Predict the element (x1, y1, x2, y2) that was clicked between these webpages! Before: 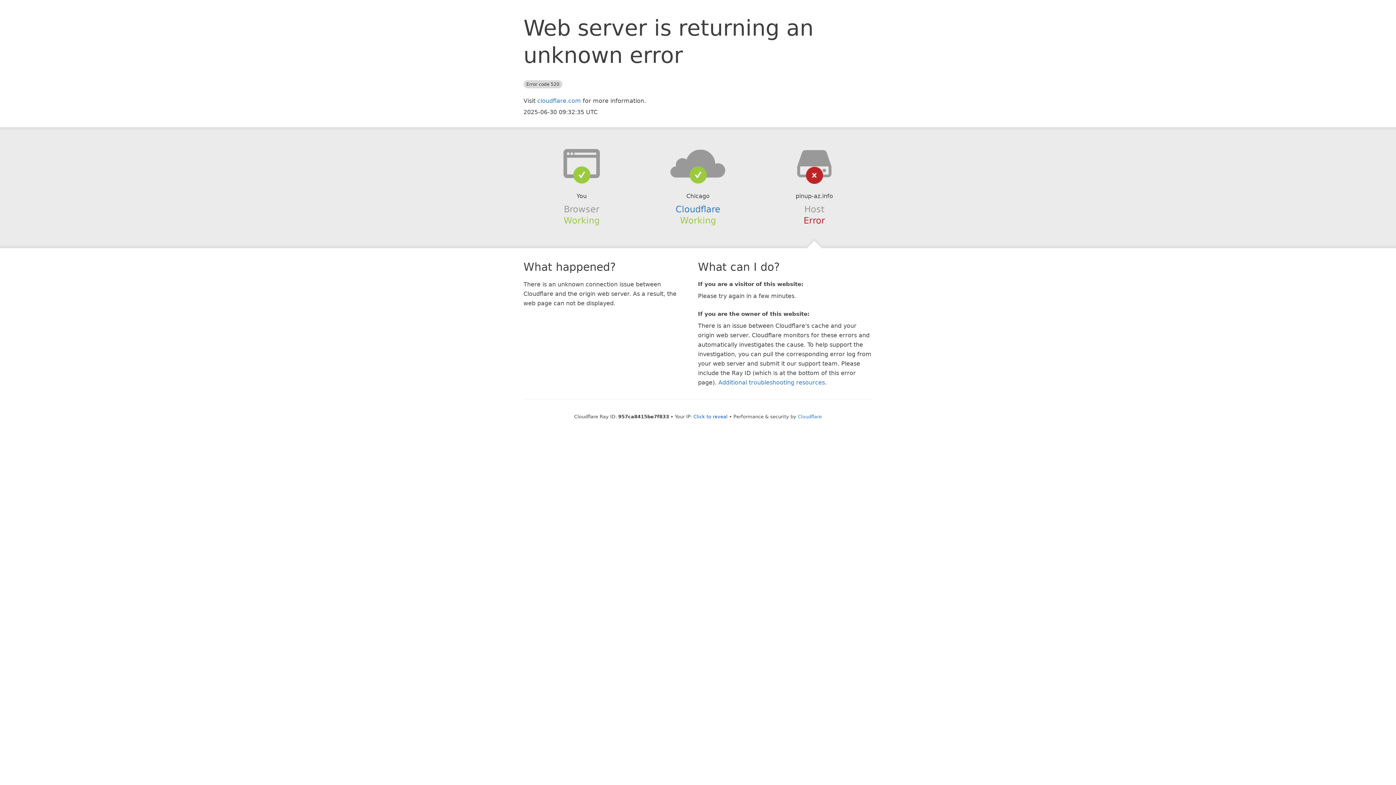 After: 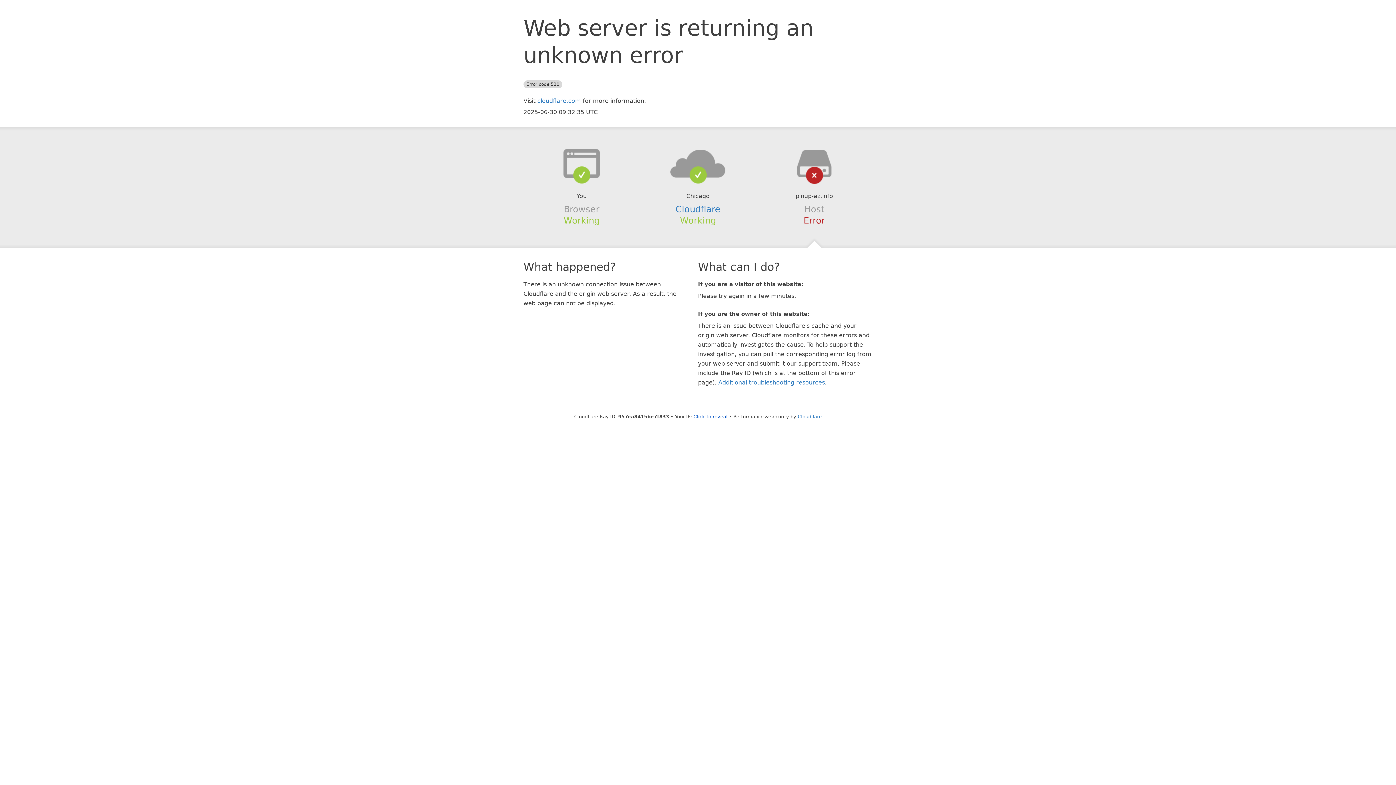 Action: bbox: (639, 148, 756, 178)